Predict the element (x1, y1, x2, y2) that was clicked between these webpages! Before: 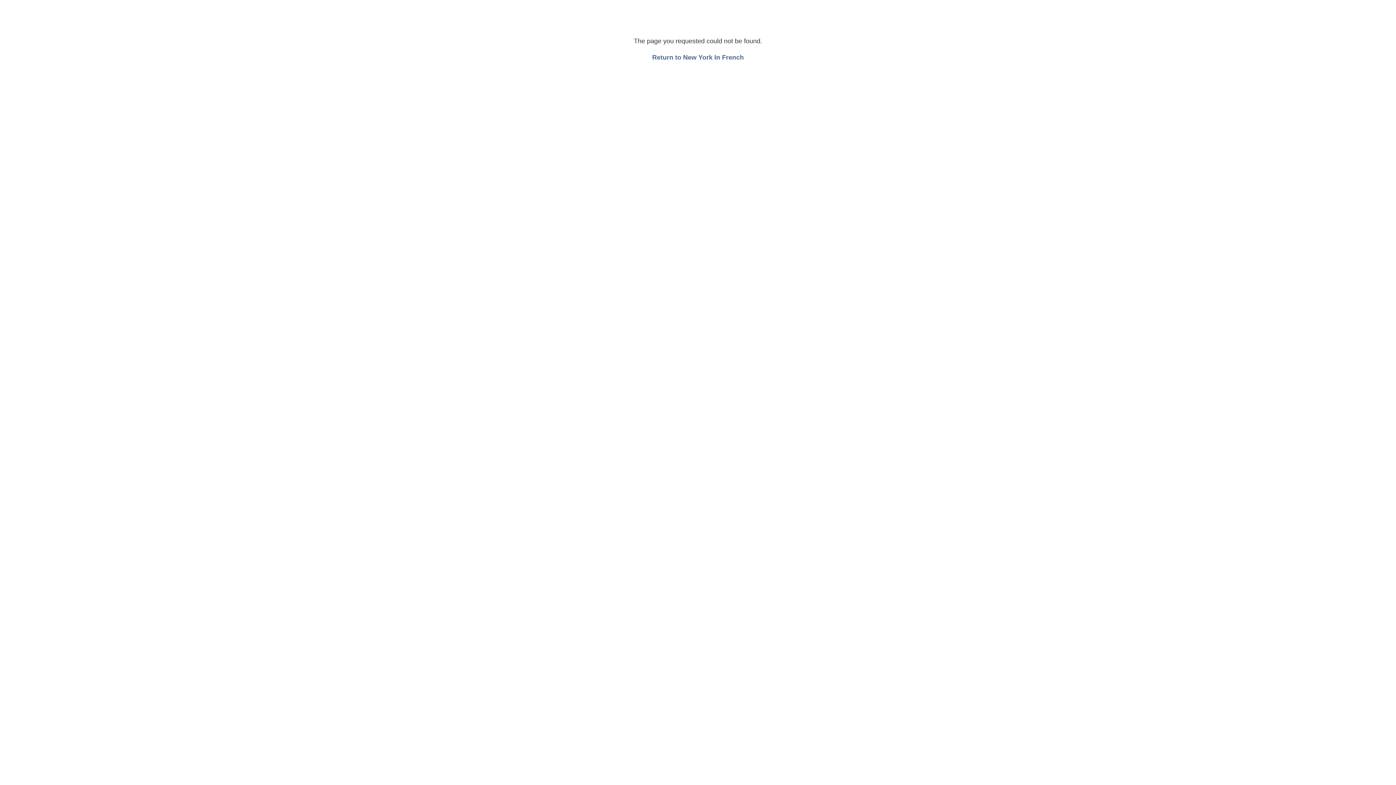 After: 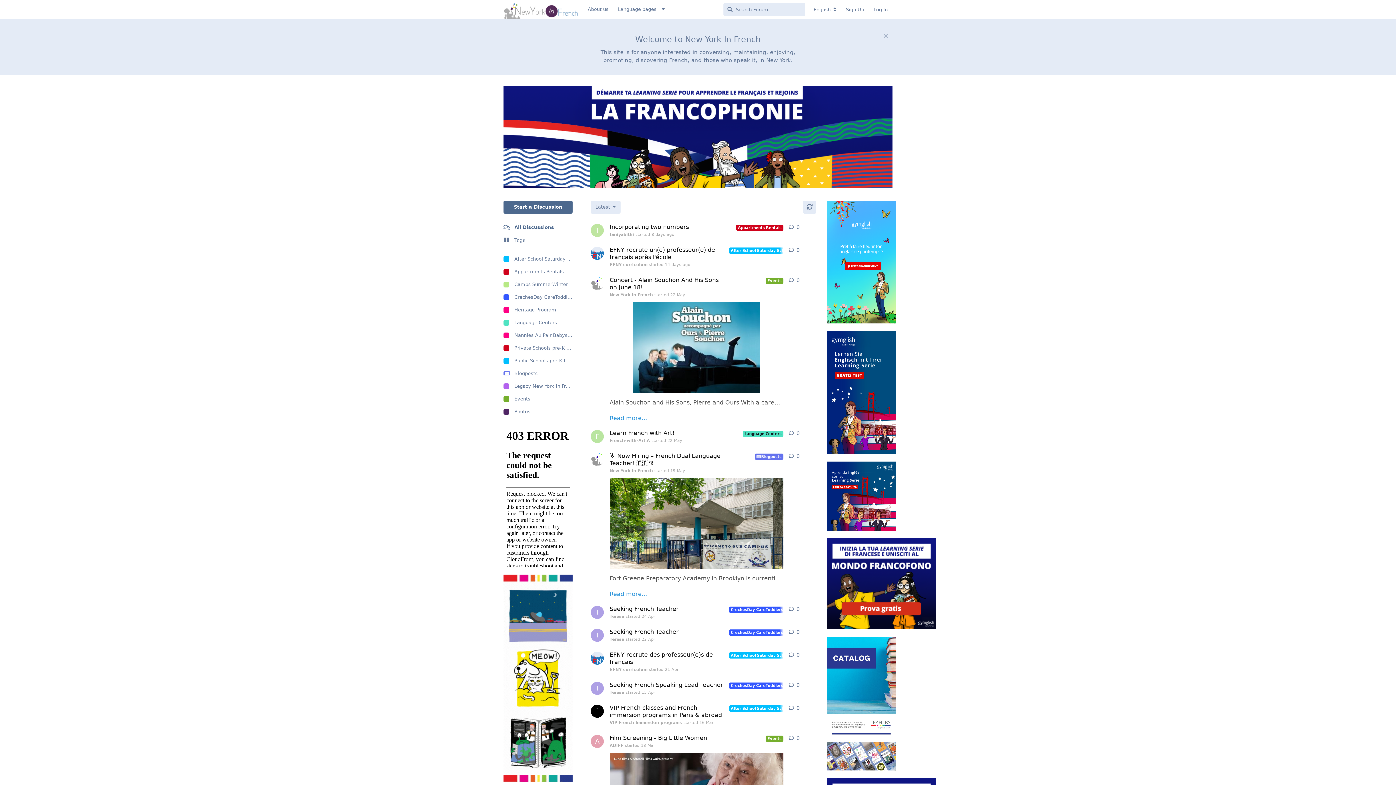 Action: bbox: (652, 53, 744, 61) label: Return to New York In French